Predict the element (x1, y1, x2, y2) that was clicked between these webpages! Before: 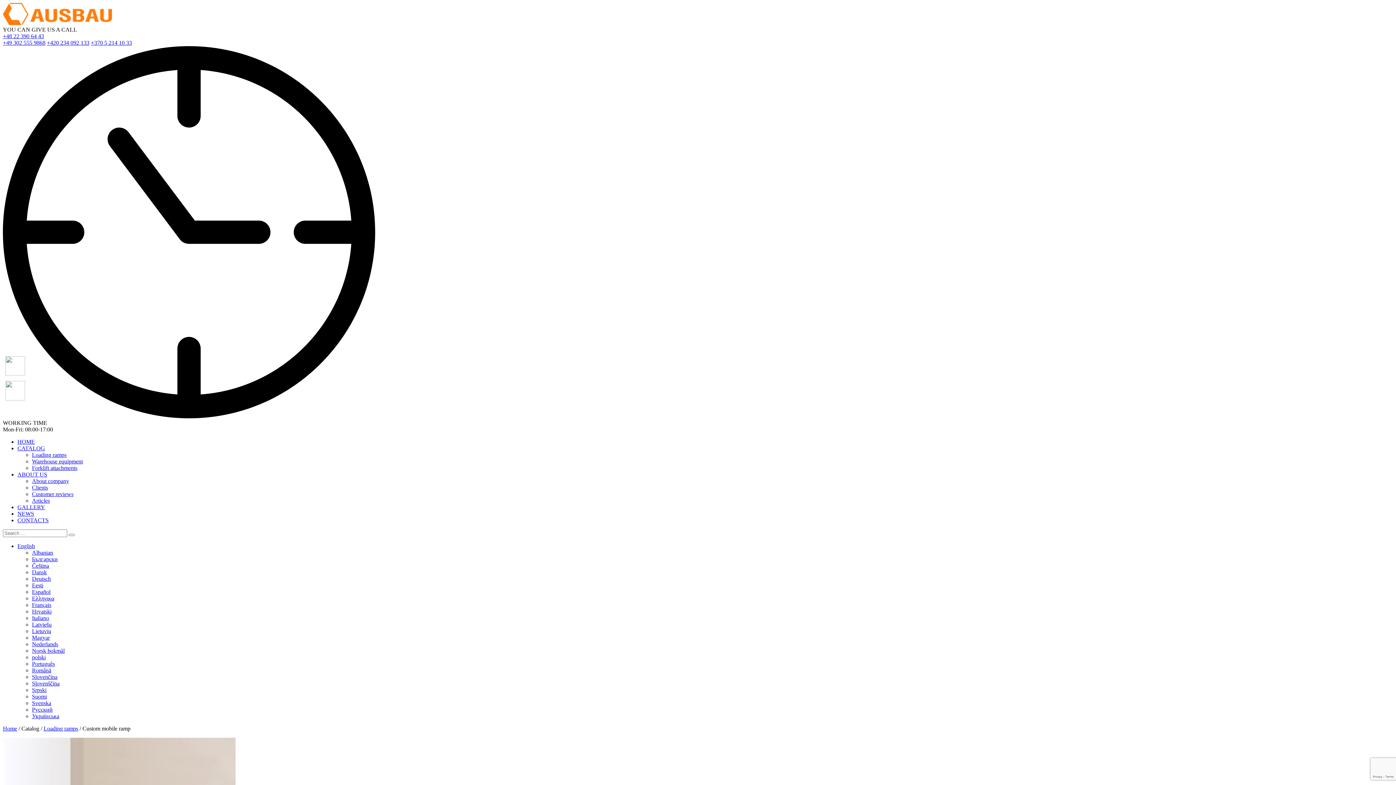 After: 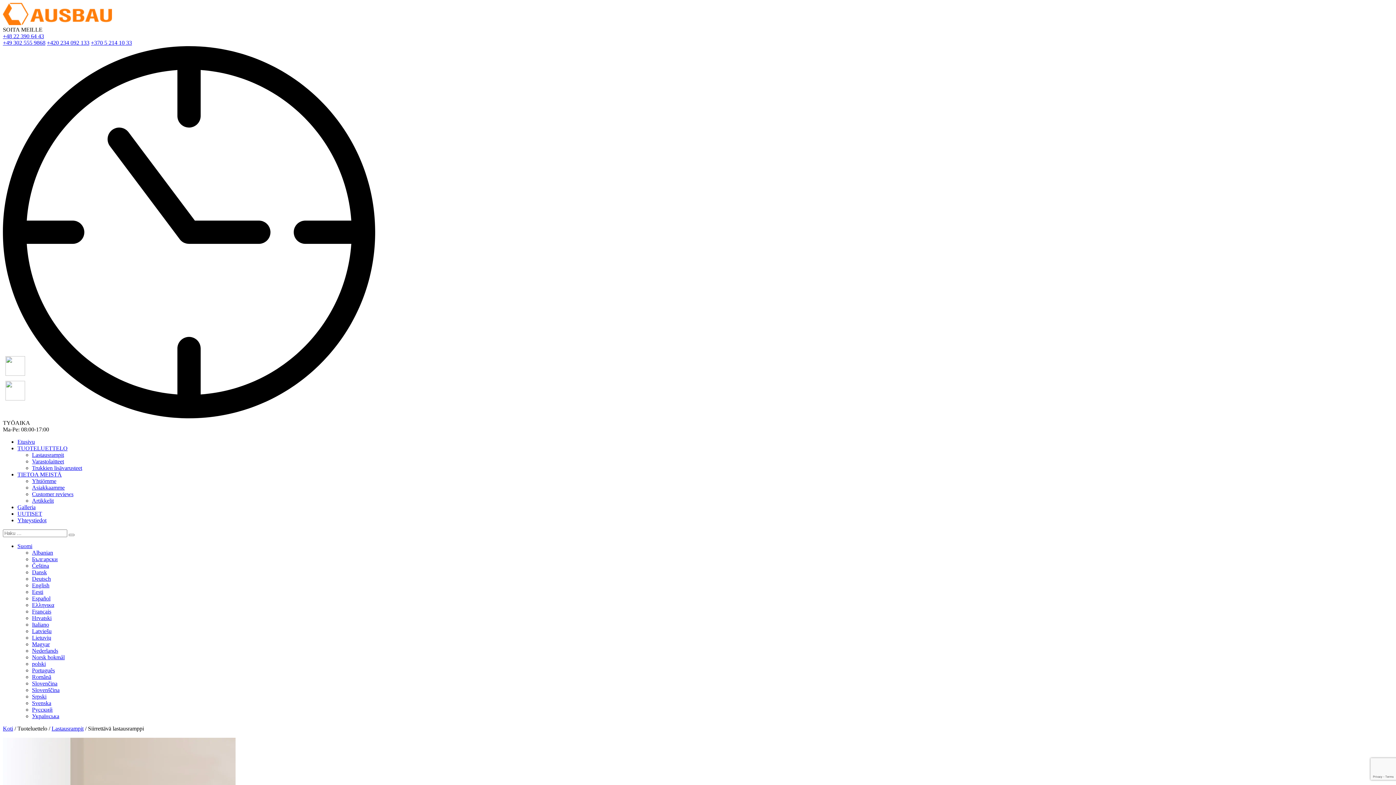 Action: bbox: (32, 693, 46, 700) label: Suomi